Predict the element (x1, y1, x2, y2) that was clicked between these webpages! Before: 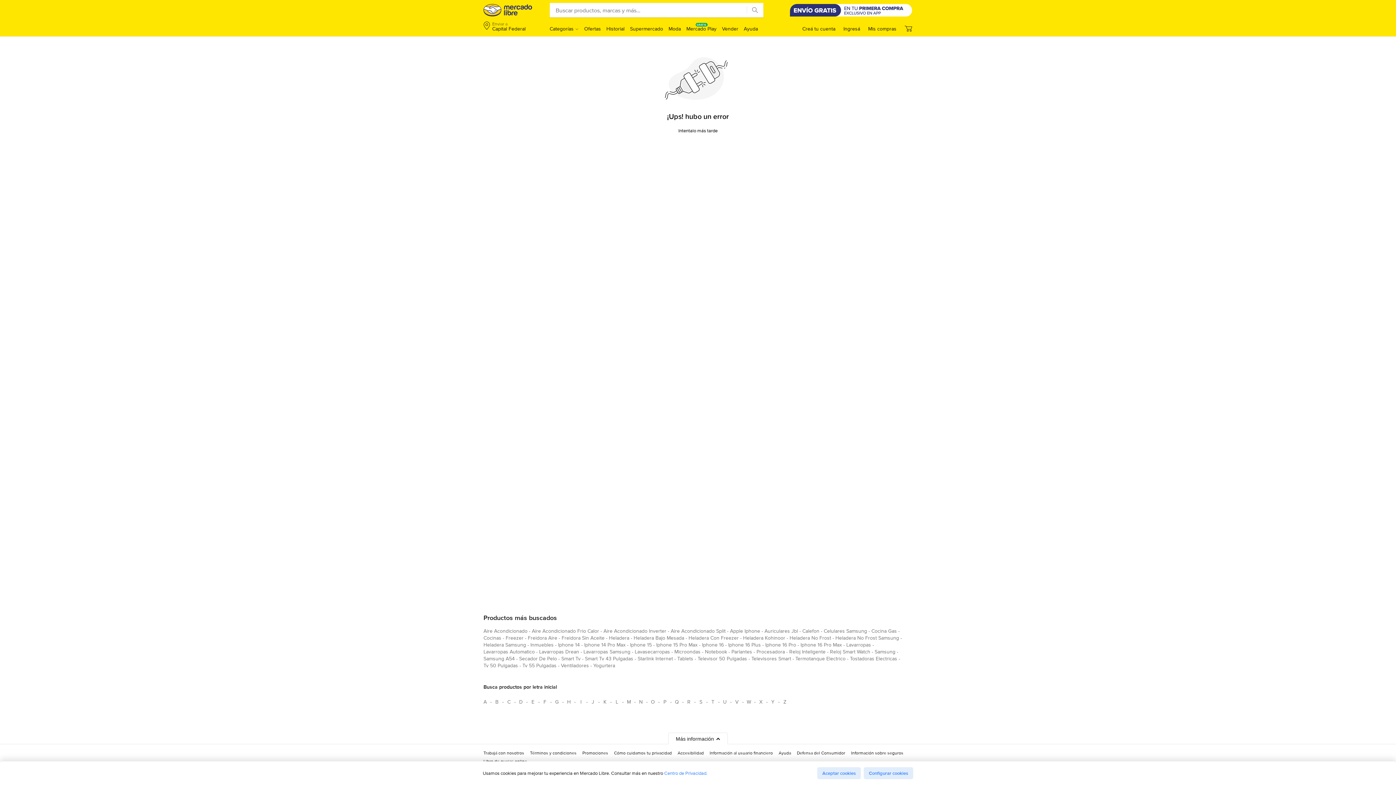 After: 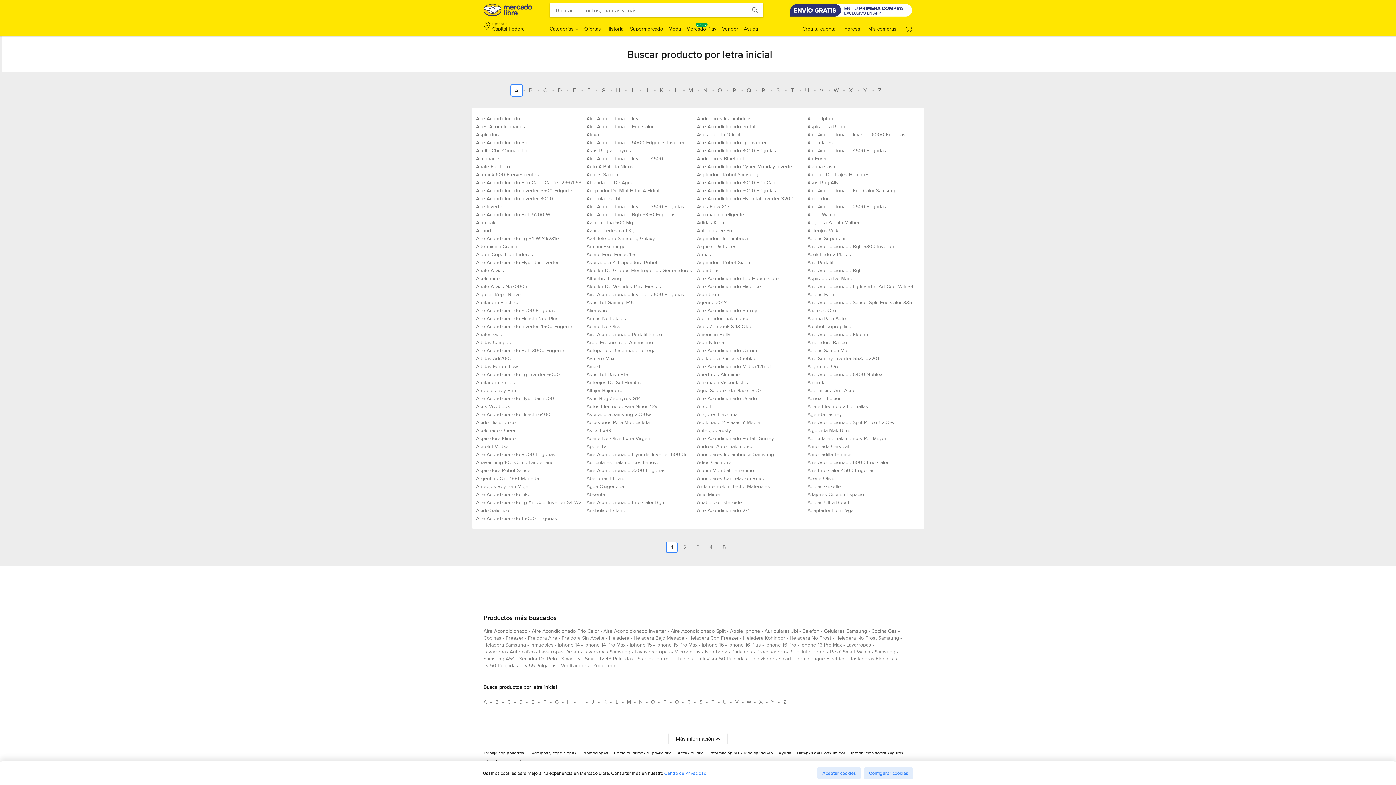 Action: bbox: (483, 696, 490, 708) label: Busca productos por letra inicial A